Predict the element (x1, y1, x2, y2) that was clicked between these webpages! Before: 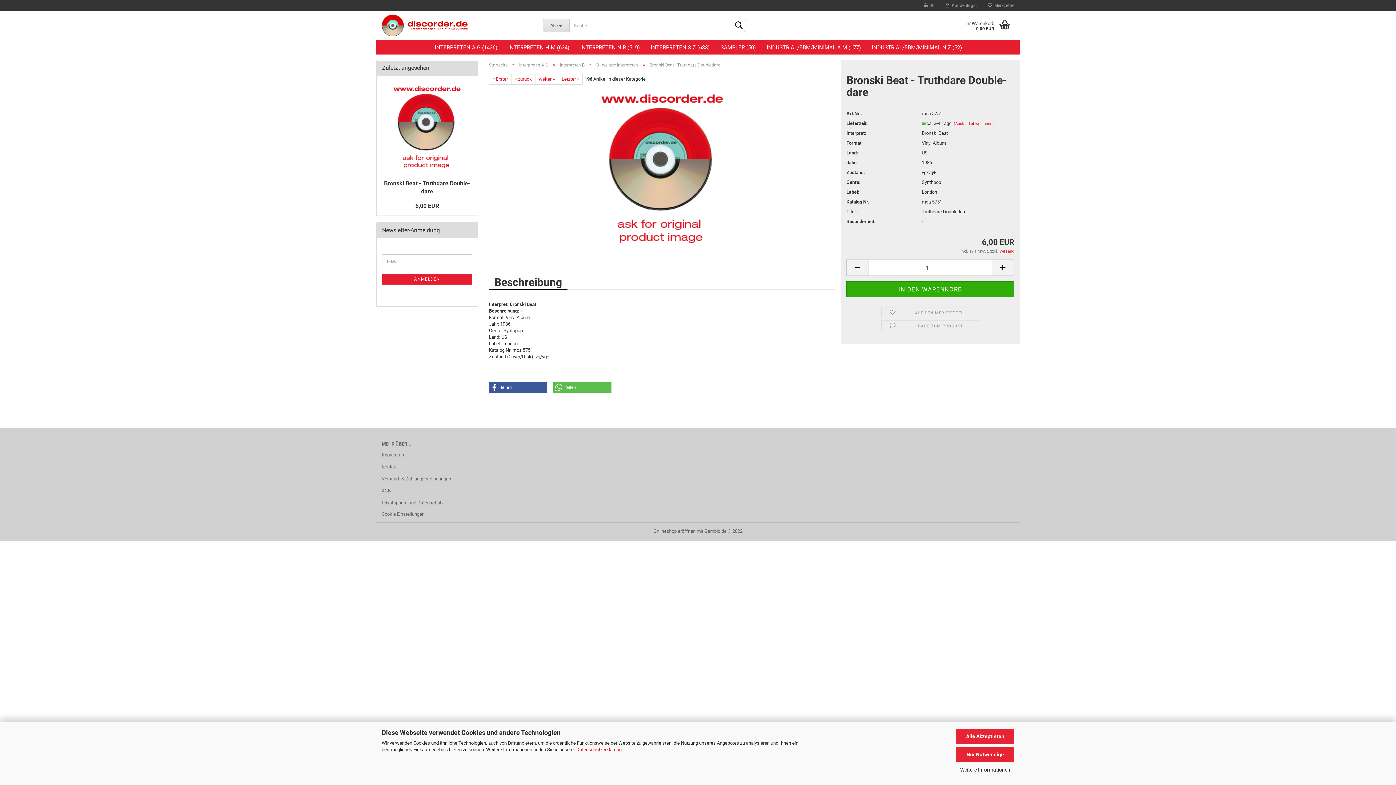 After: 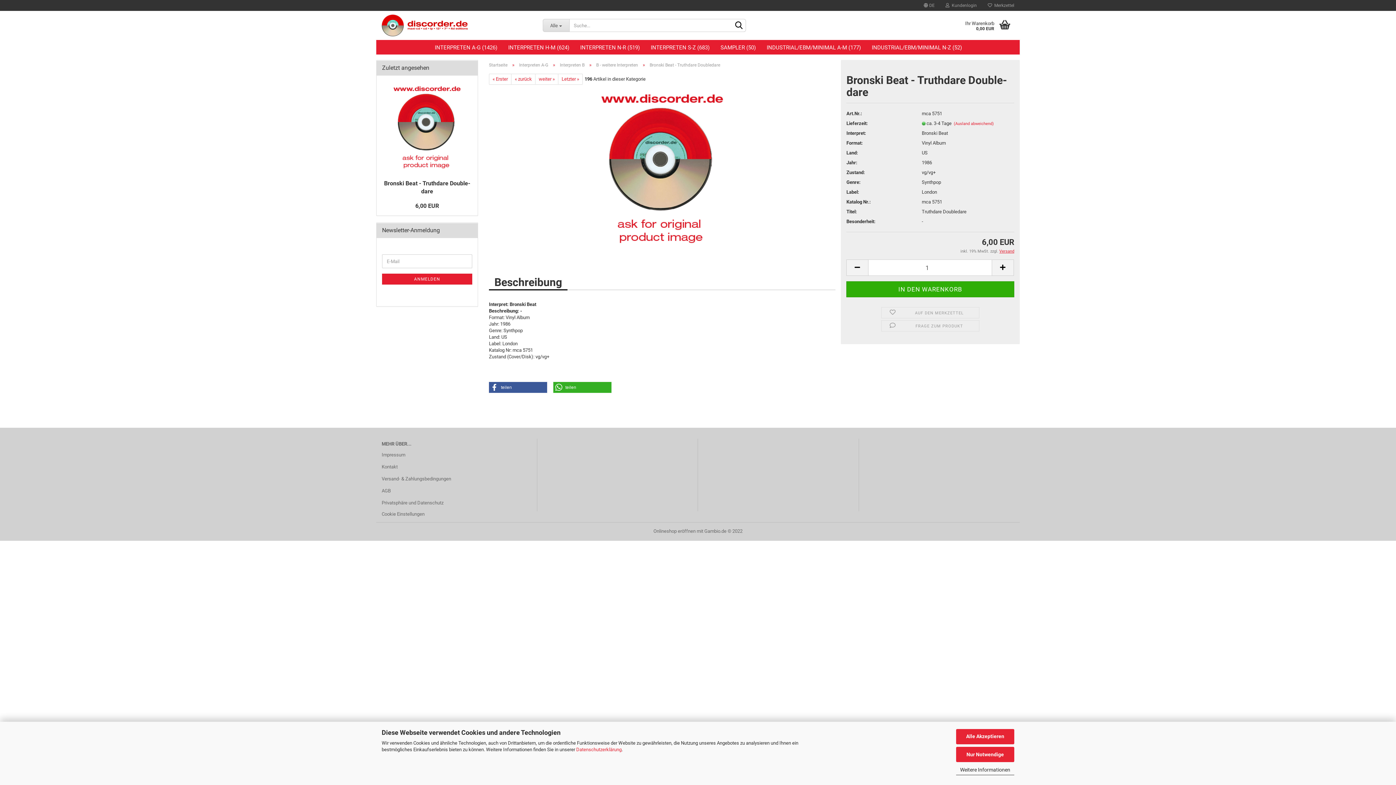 Action: label: Bei Whatsapp teilen bbox: (553, 382, 611, 393)